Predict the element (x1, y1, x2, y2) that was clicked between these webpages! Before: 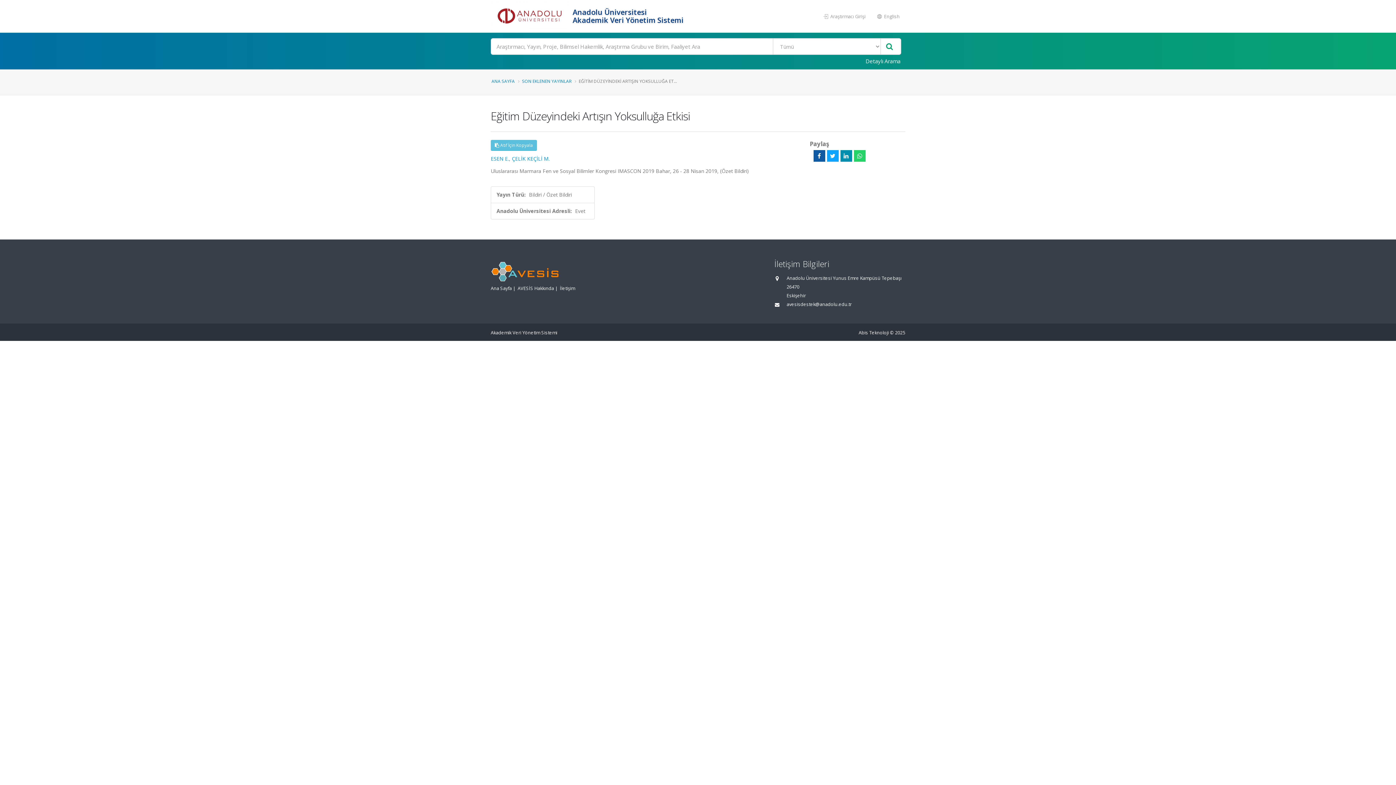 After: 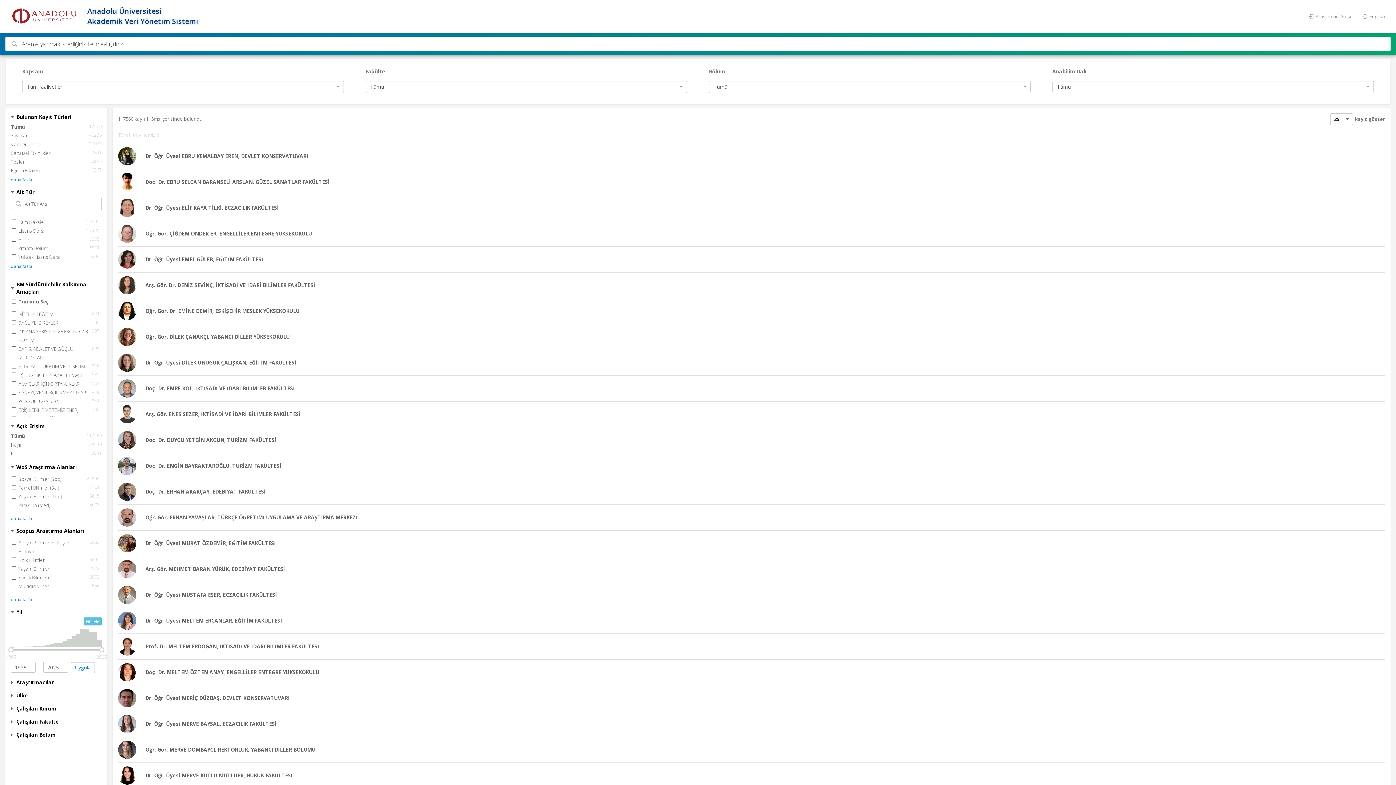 Action: bbox: (881, 38, 897, 54)